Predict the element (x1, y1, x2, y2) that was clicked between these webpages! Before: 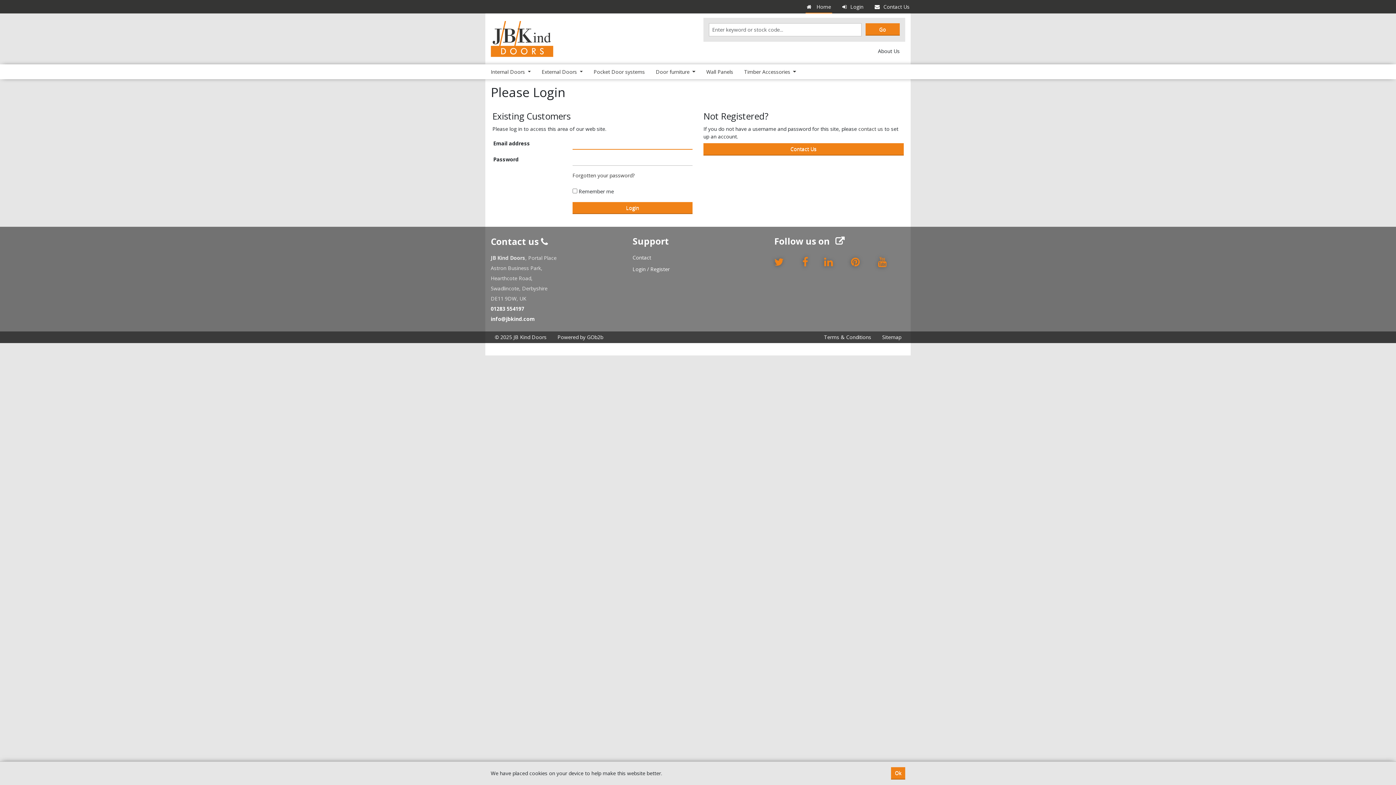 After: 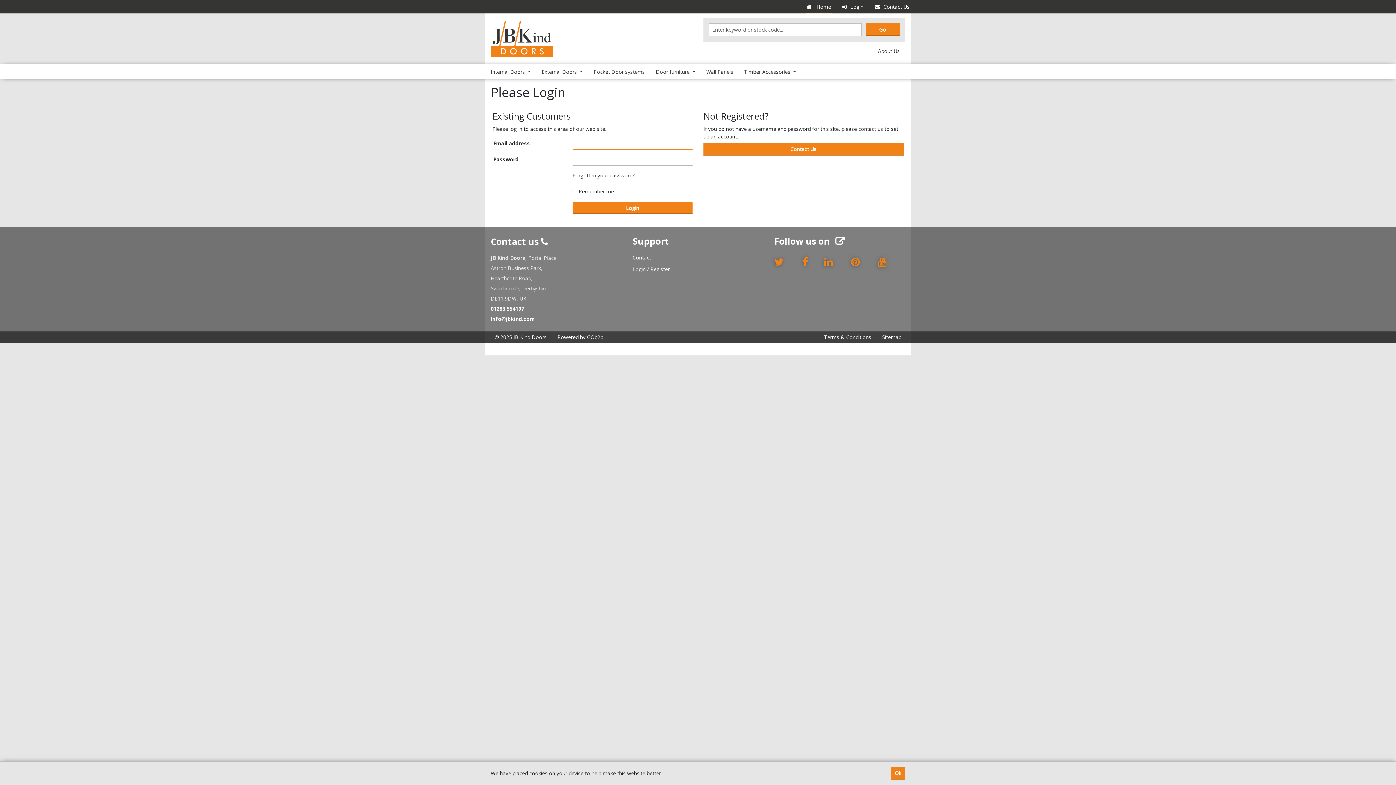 Action: label: Login / Register bbox: (632, 265, 669, 272)